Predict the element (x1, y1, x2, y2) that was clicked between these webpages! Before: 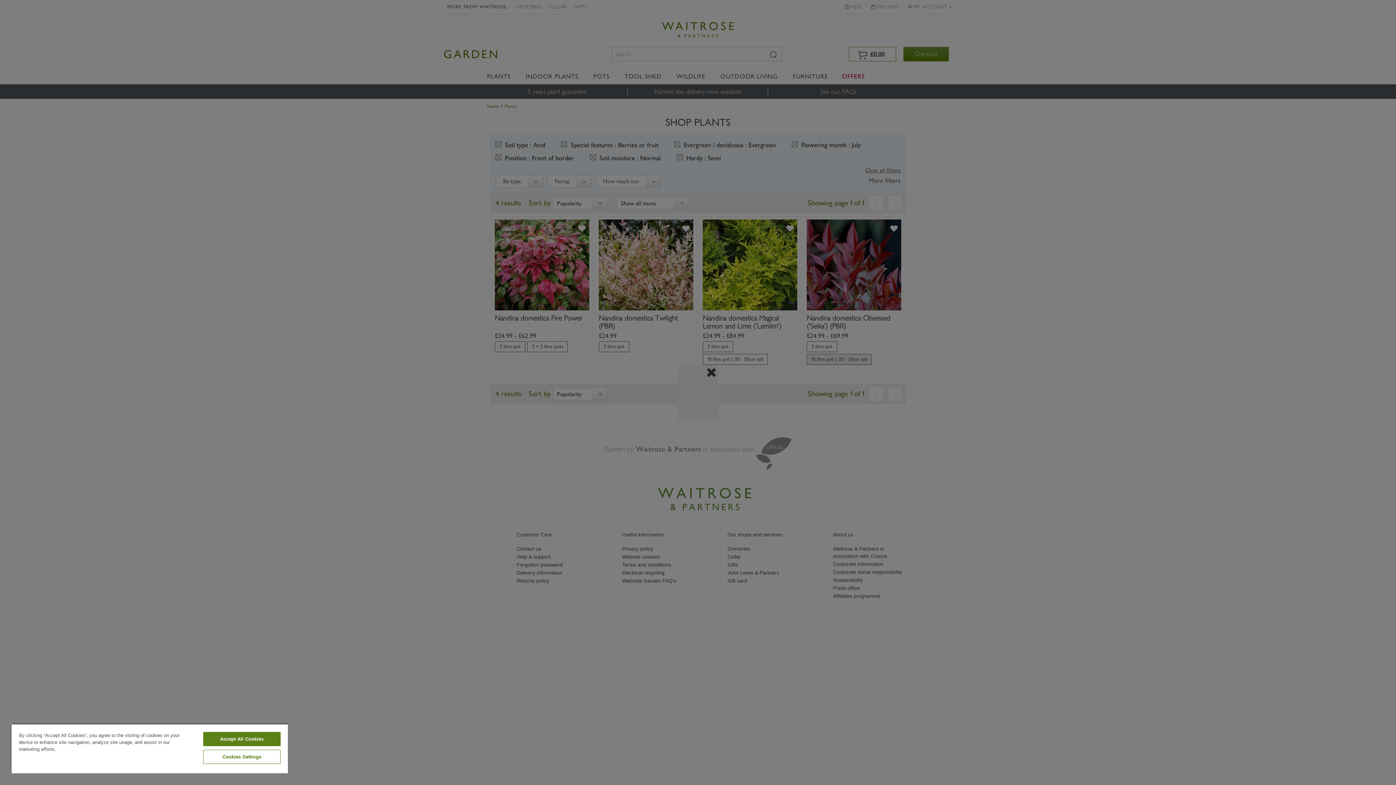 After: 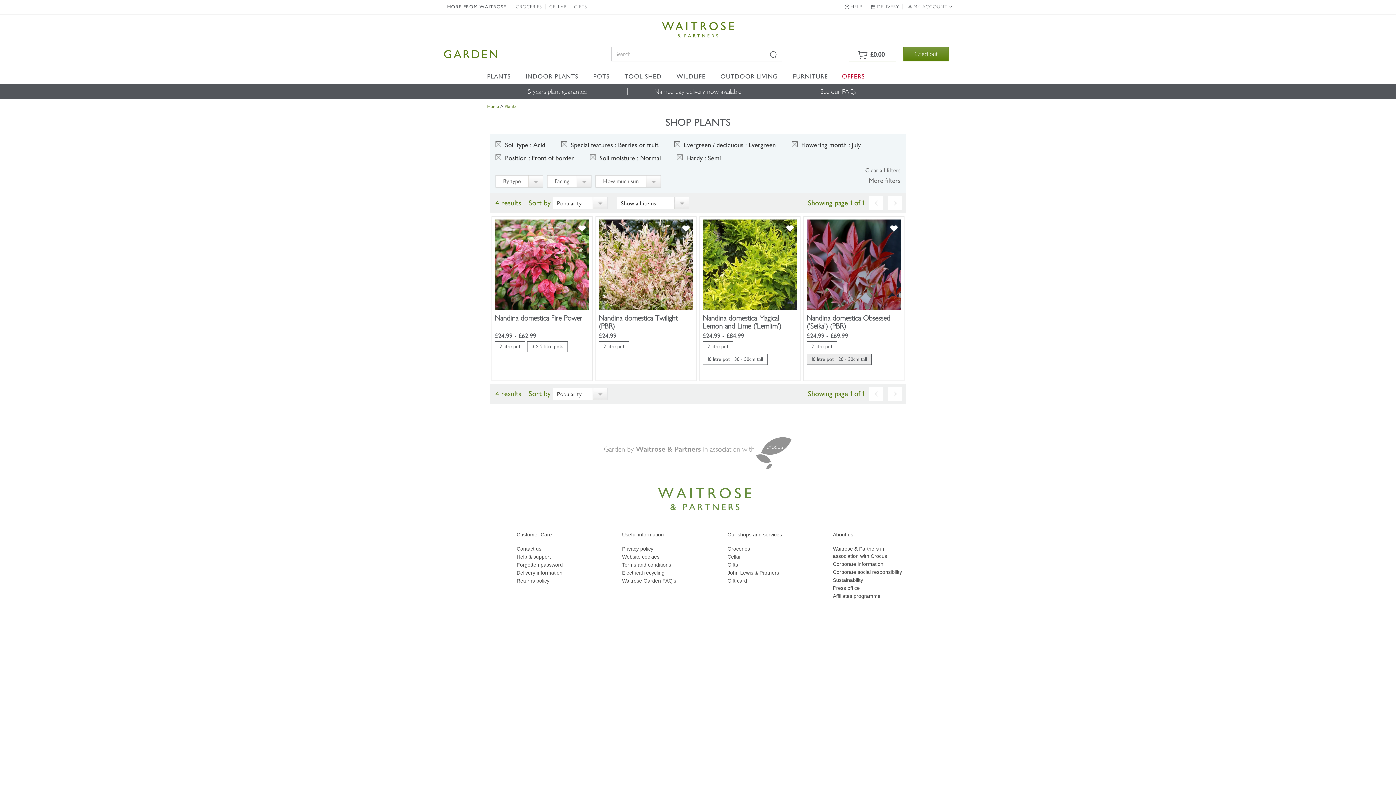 Action: bbox: (203, 732, 280, 746) label: Accept All Cookies